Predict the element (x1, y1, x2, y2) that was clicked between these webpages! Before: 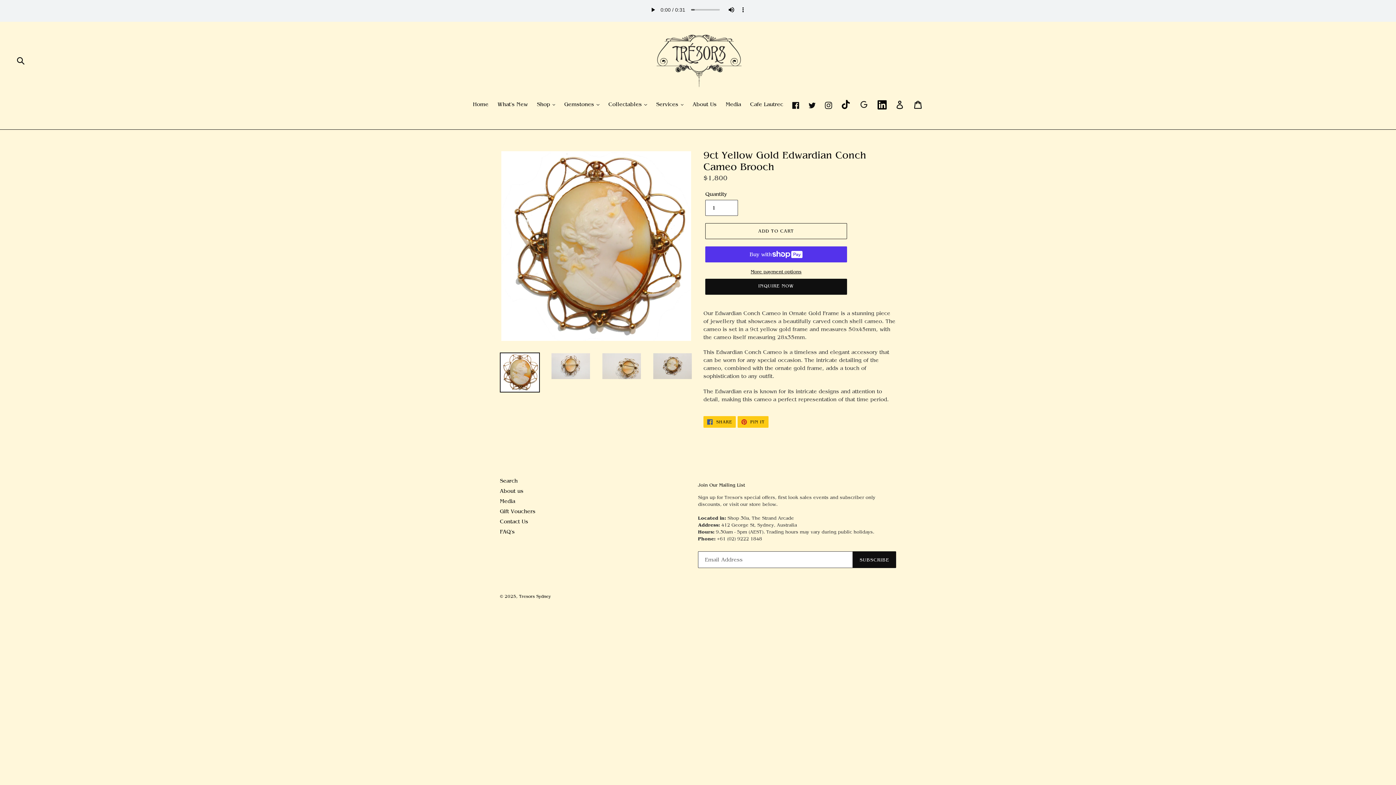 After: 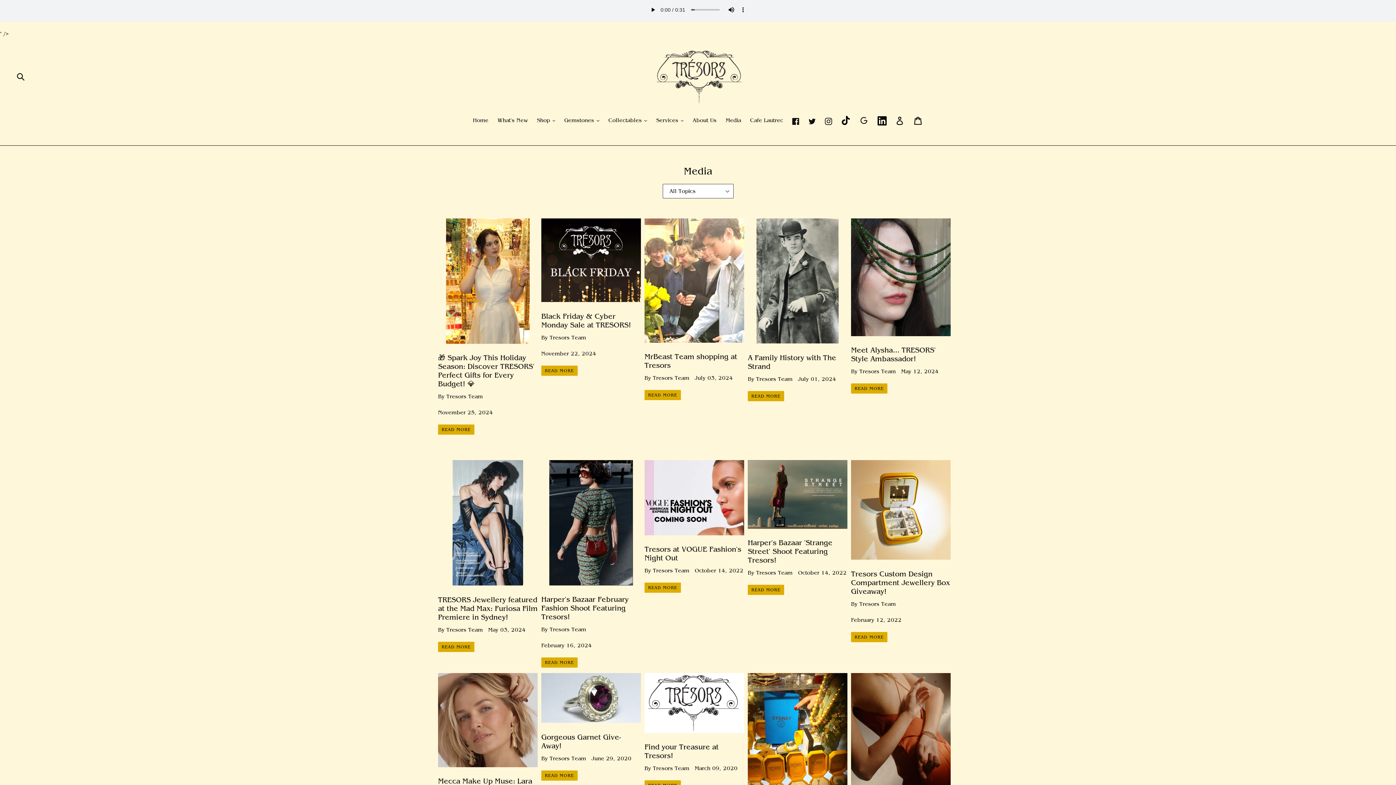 Action: bbox: (500, 498, 515, 504) label: Media